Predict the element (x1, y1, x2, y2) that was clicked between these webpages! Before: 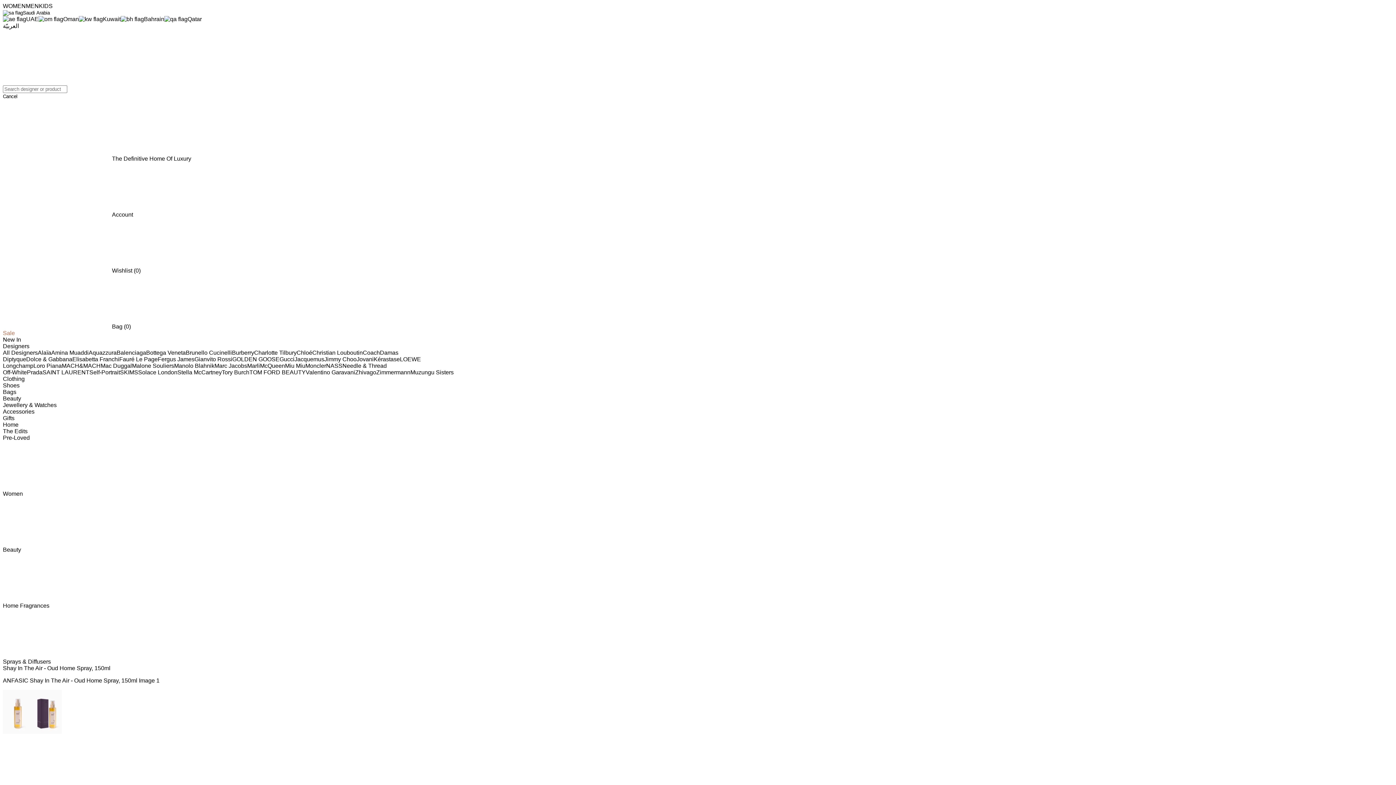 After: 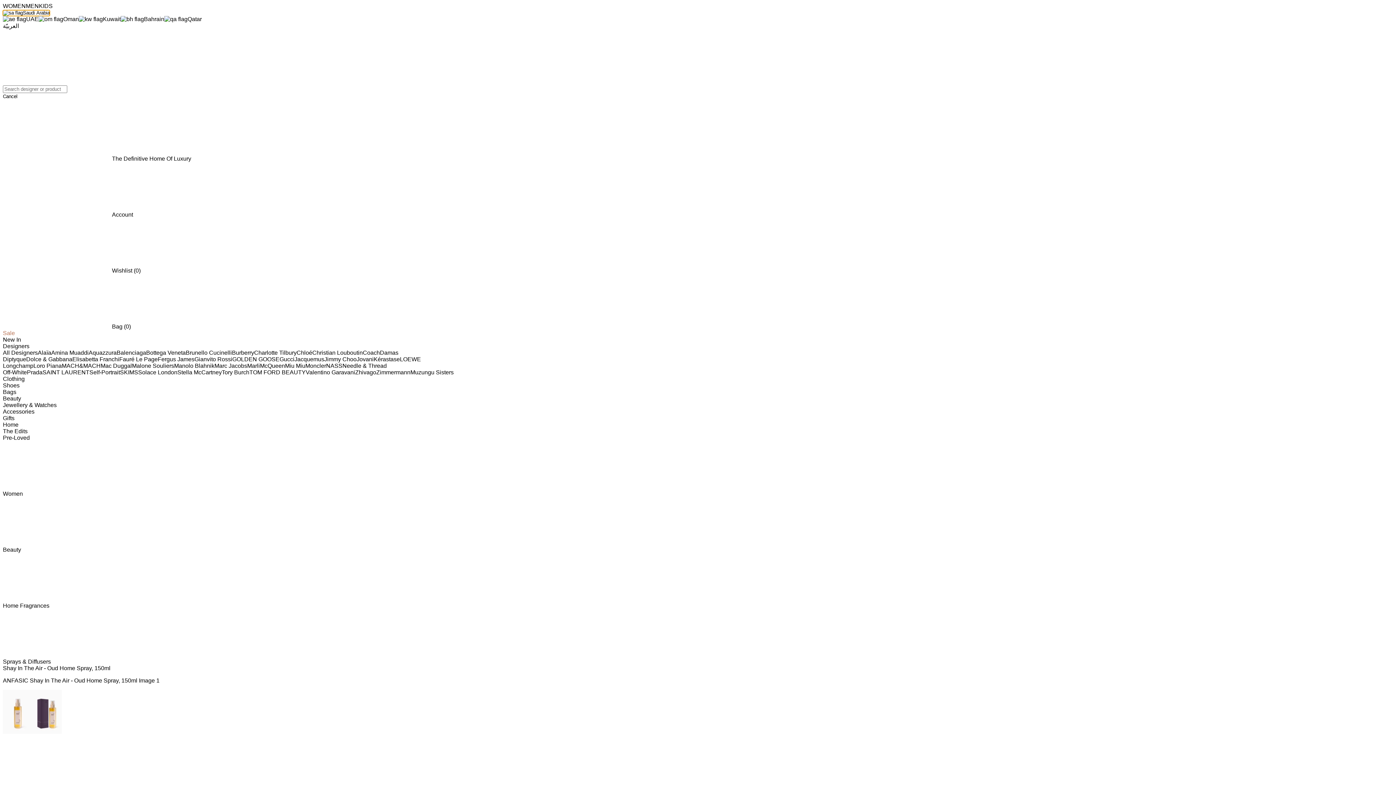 Action: label: Choose a country Saudi Arabia bbox: (2, 10, 49, 16)